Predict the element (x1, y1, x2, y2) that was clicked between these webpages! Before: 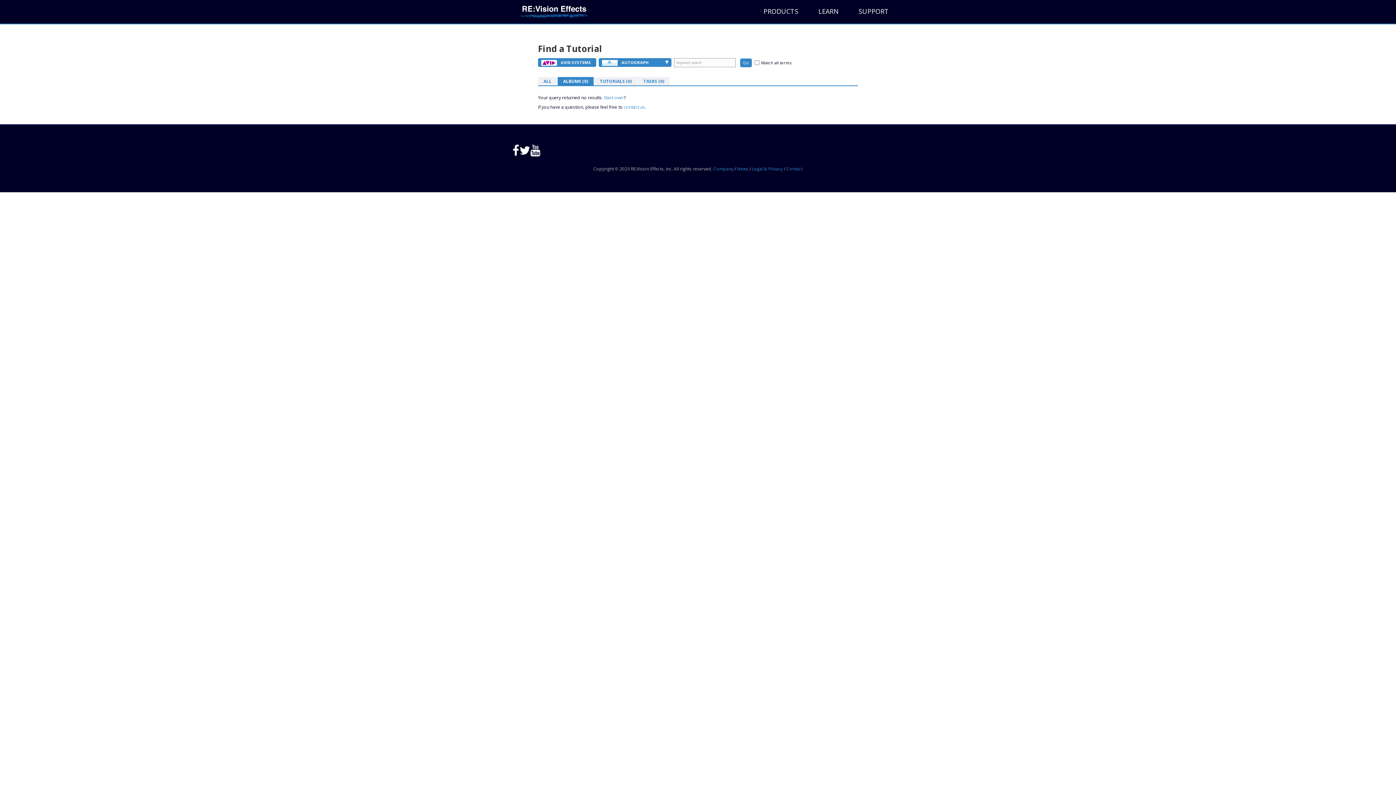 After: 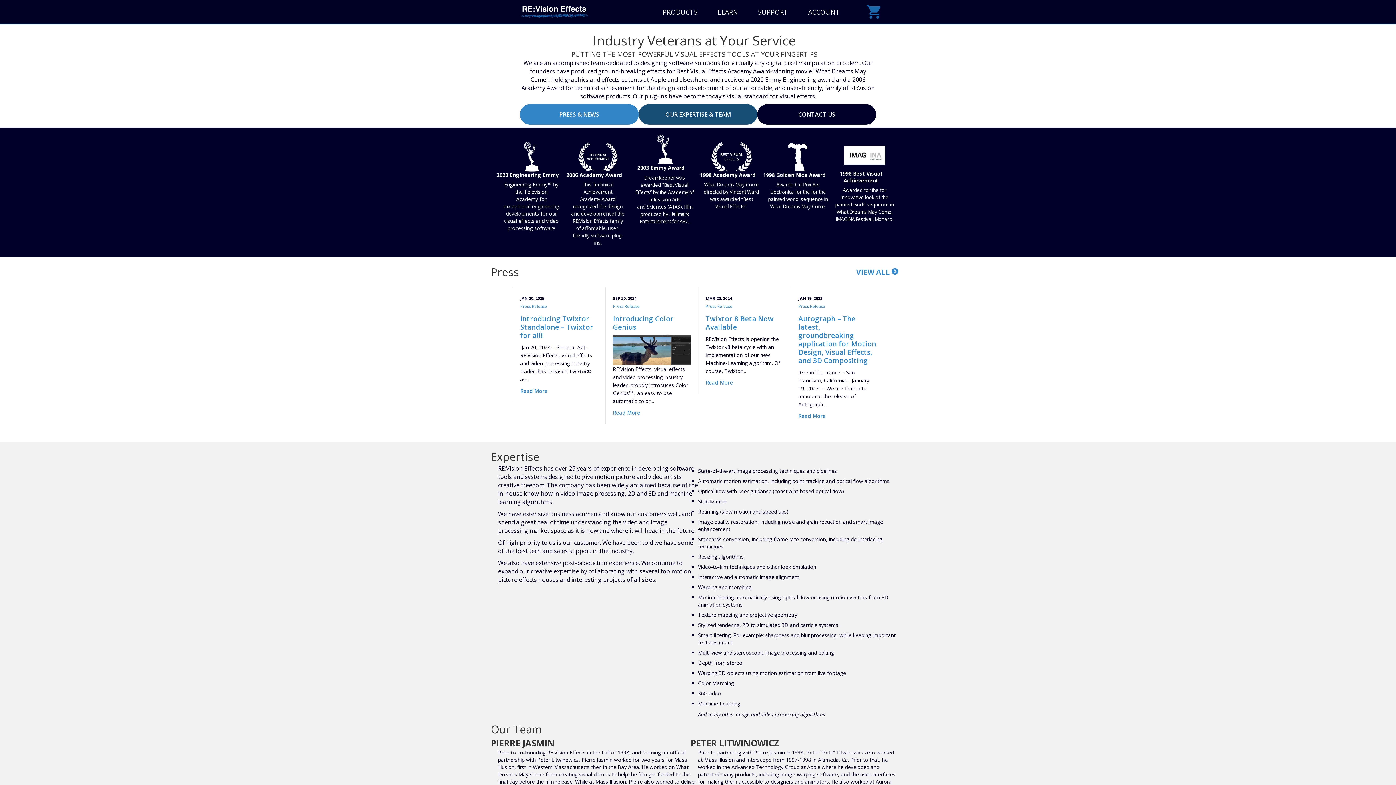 Action: bbox: (713, 165, 733, 172) label: Company